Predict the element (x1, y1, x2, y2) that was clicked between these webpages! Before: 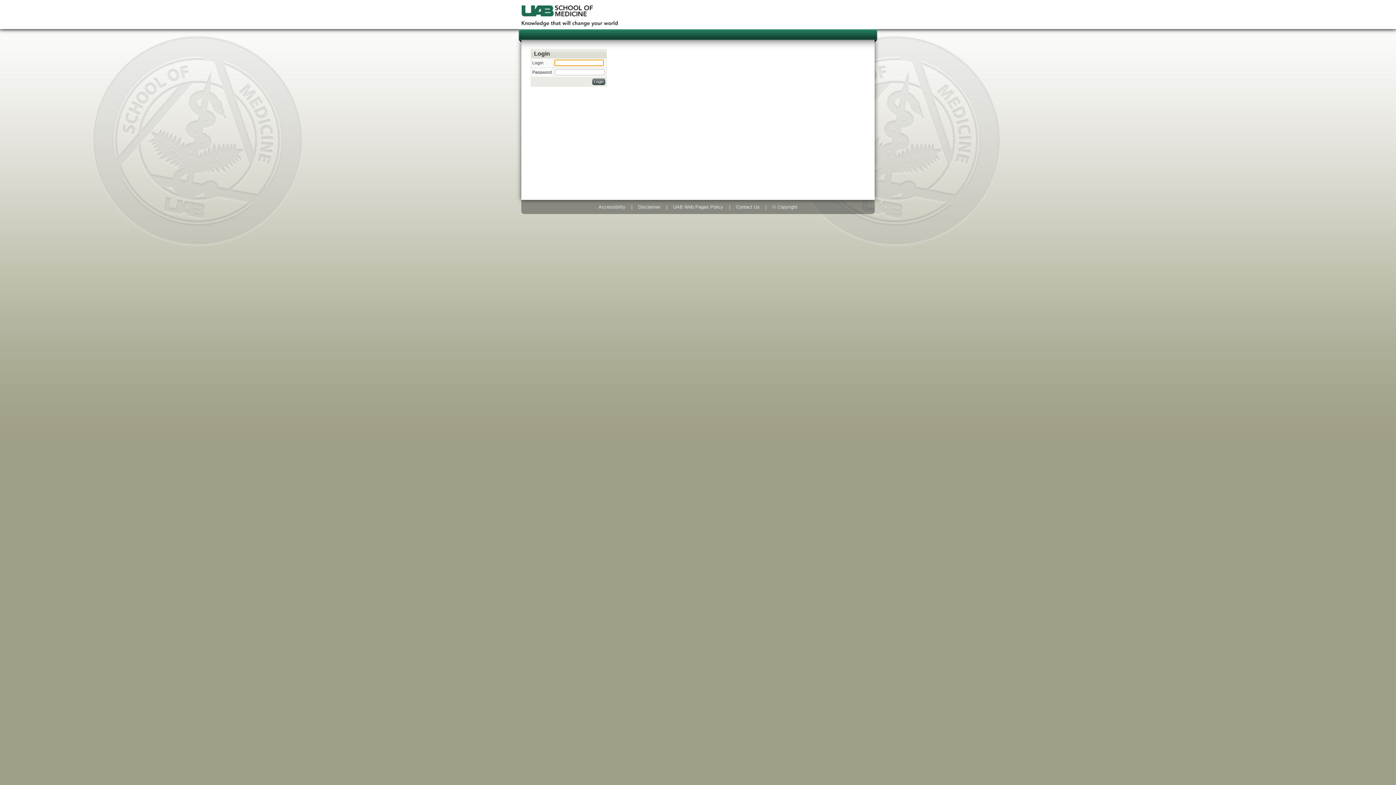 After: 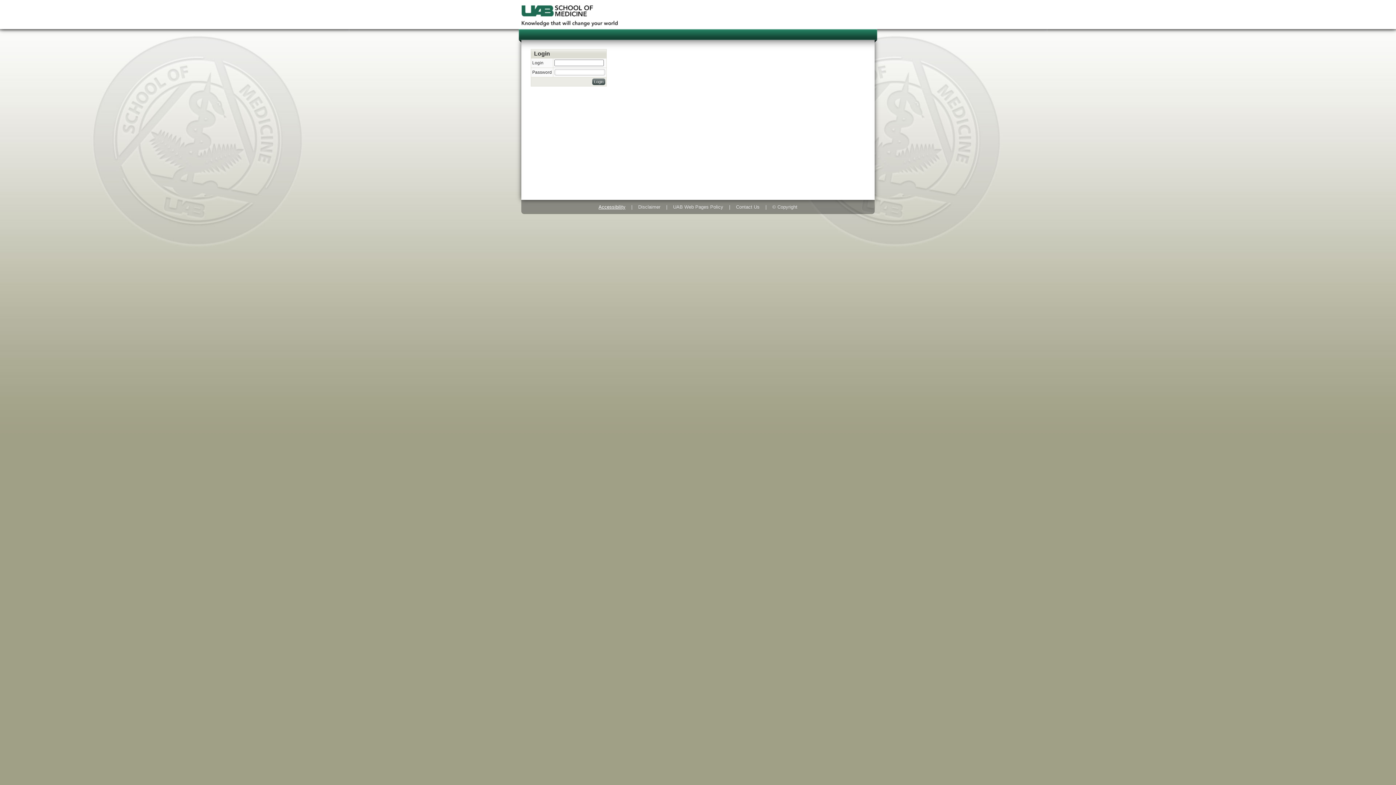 Action: label: Accessibility bbox: (595, 201, 628, 212)